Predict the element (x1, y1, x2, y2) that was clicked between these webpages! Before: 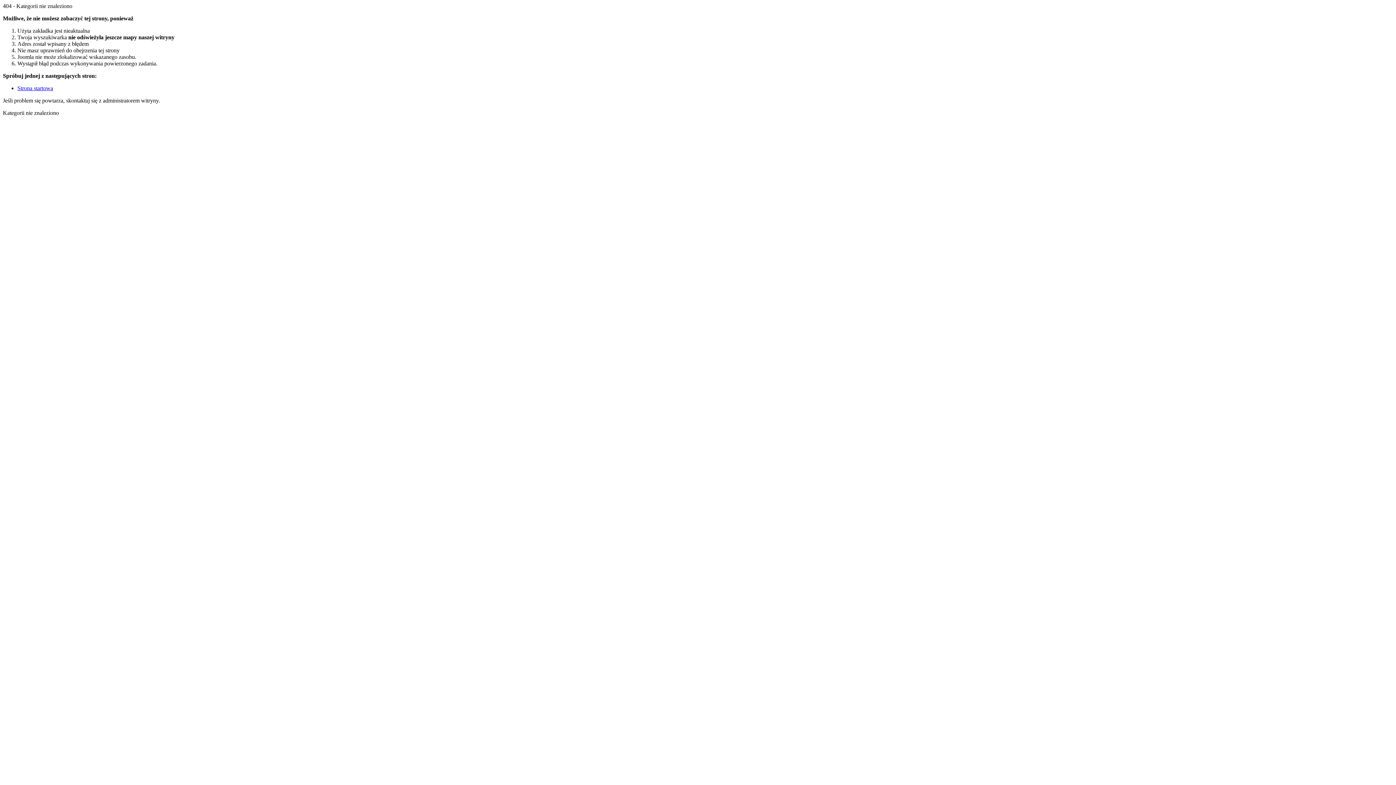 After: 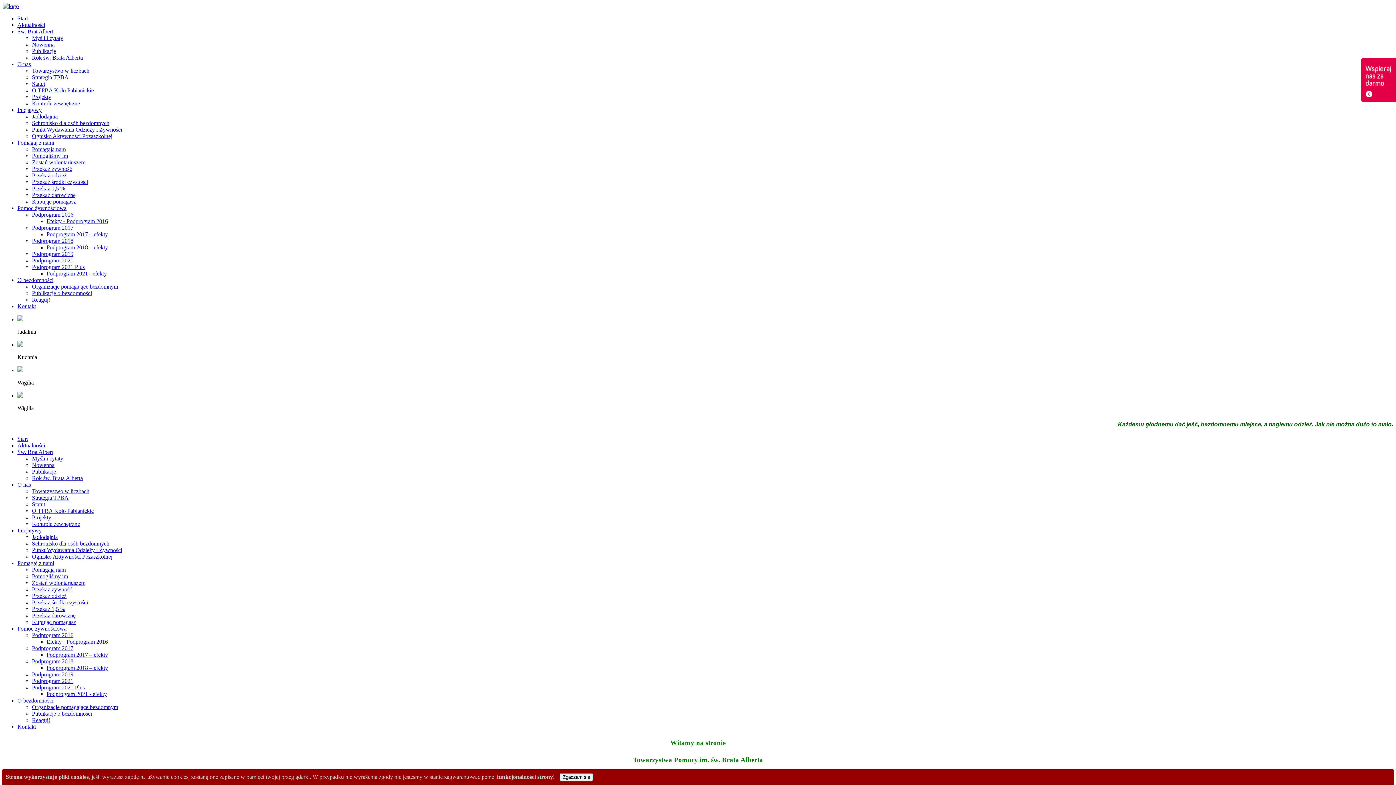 Action: label: Strona startowa bbox: (17, 85, 53, 91)